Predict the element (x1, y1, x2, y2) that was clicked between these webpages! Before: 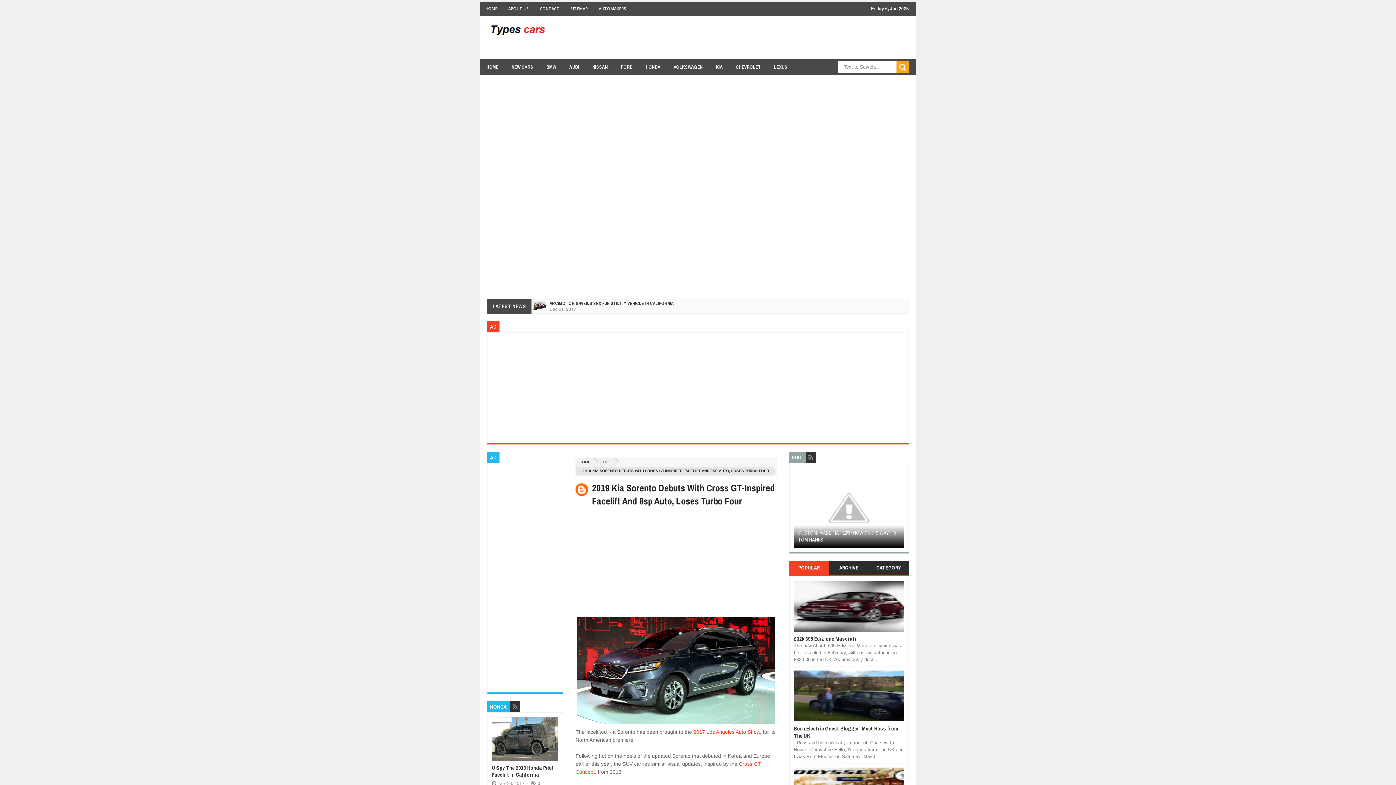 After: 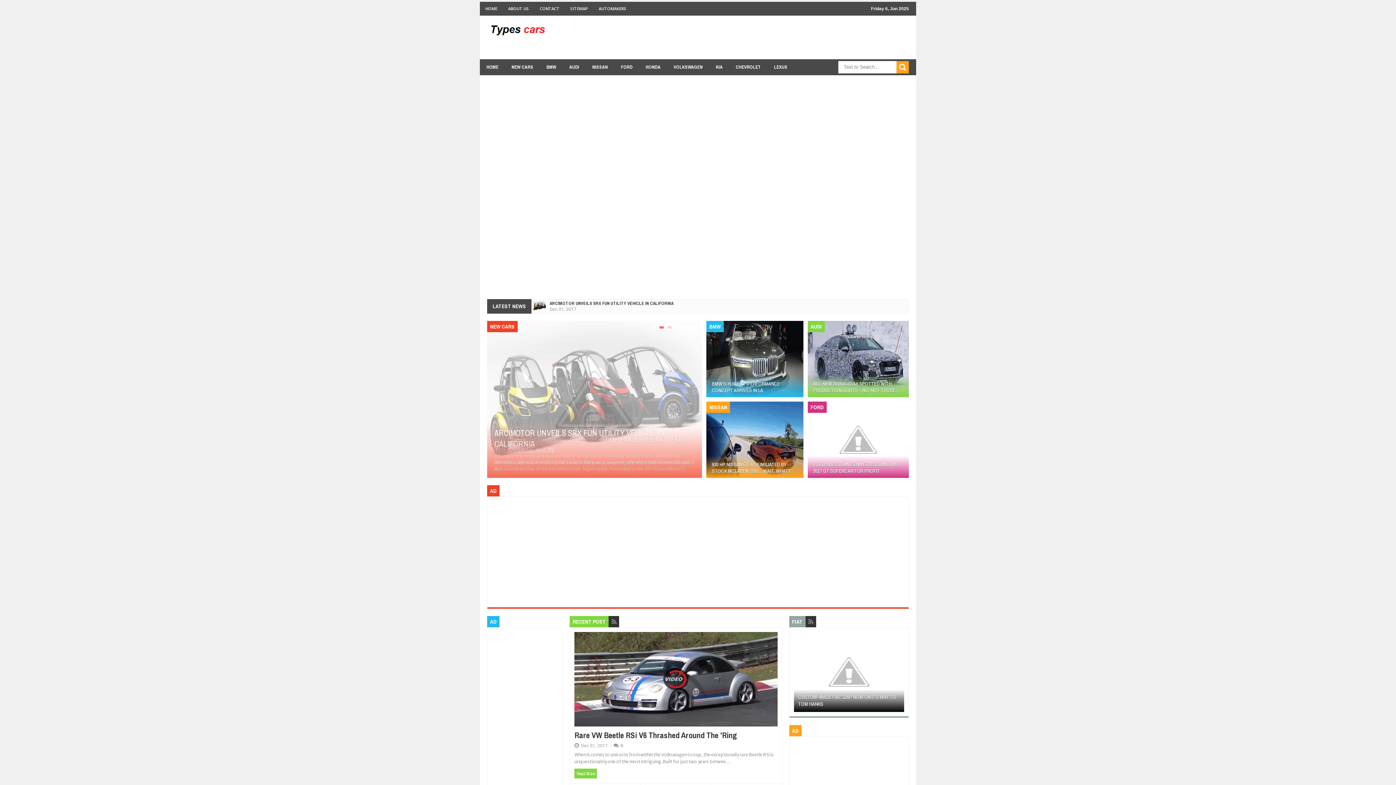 Action: label: HOME bbox: (576, 458, 594, 466)